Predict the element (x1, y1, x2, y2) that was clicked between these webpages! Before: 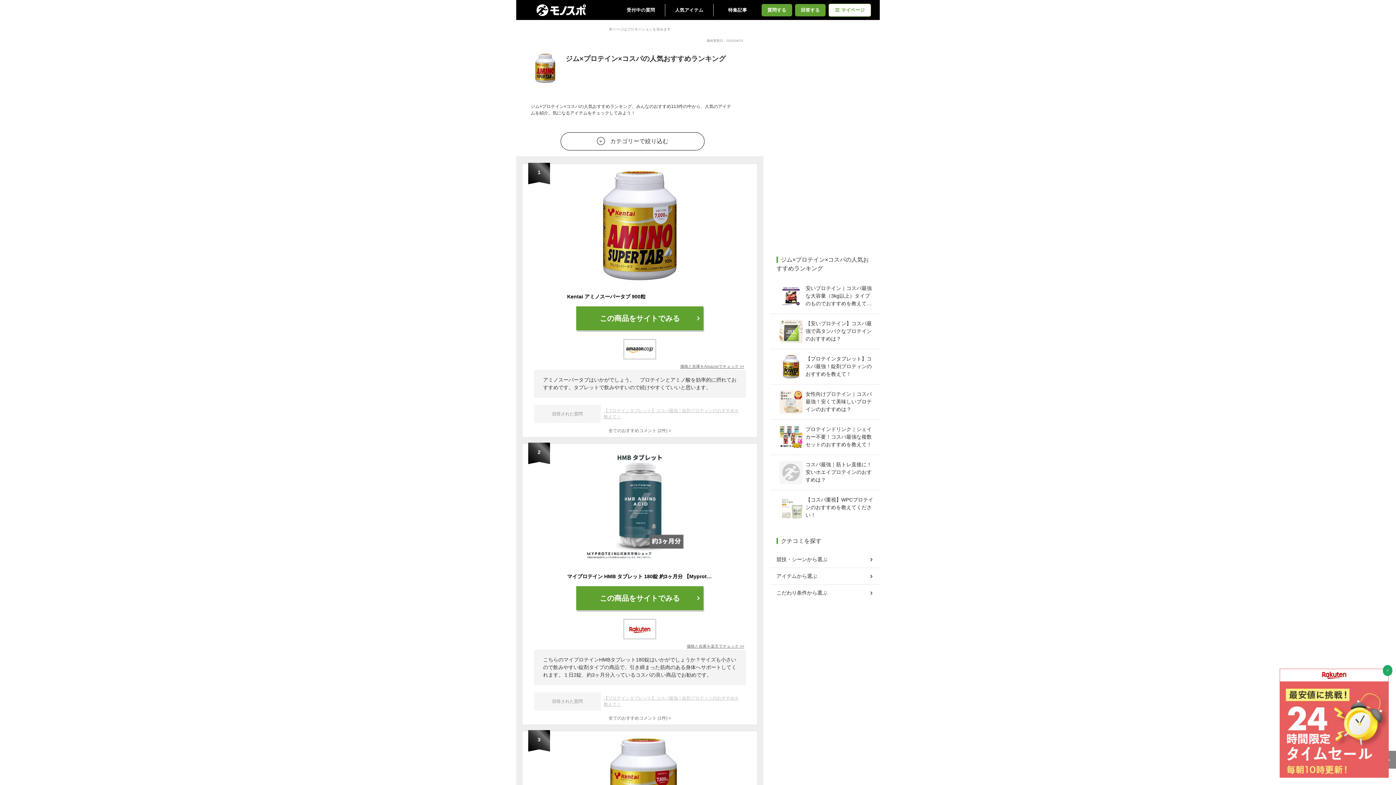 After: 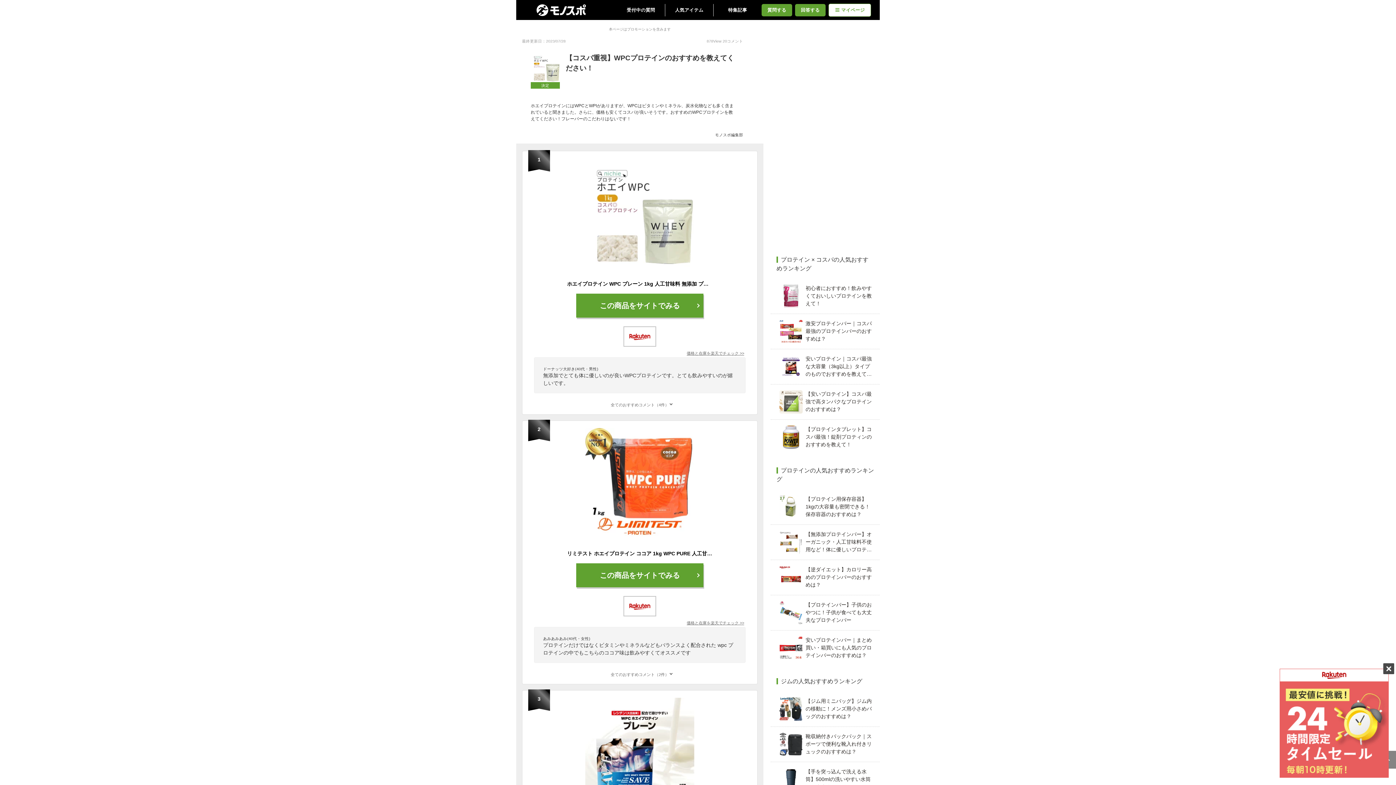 Action: label: 【コスパ重視】WPCプロテインのおすすめを教えてください！ bbox: (779, 496, 871, 519)